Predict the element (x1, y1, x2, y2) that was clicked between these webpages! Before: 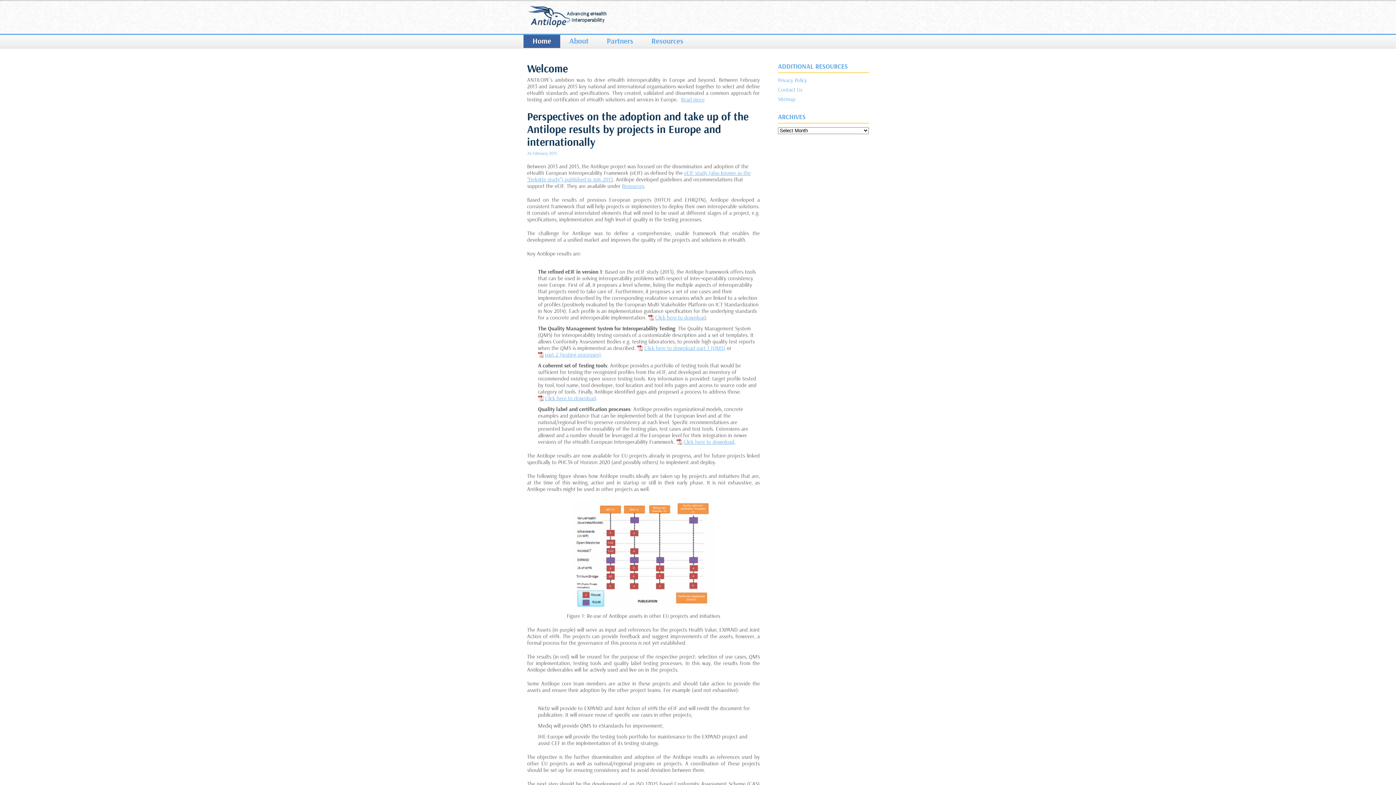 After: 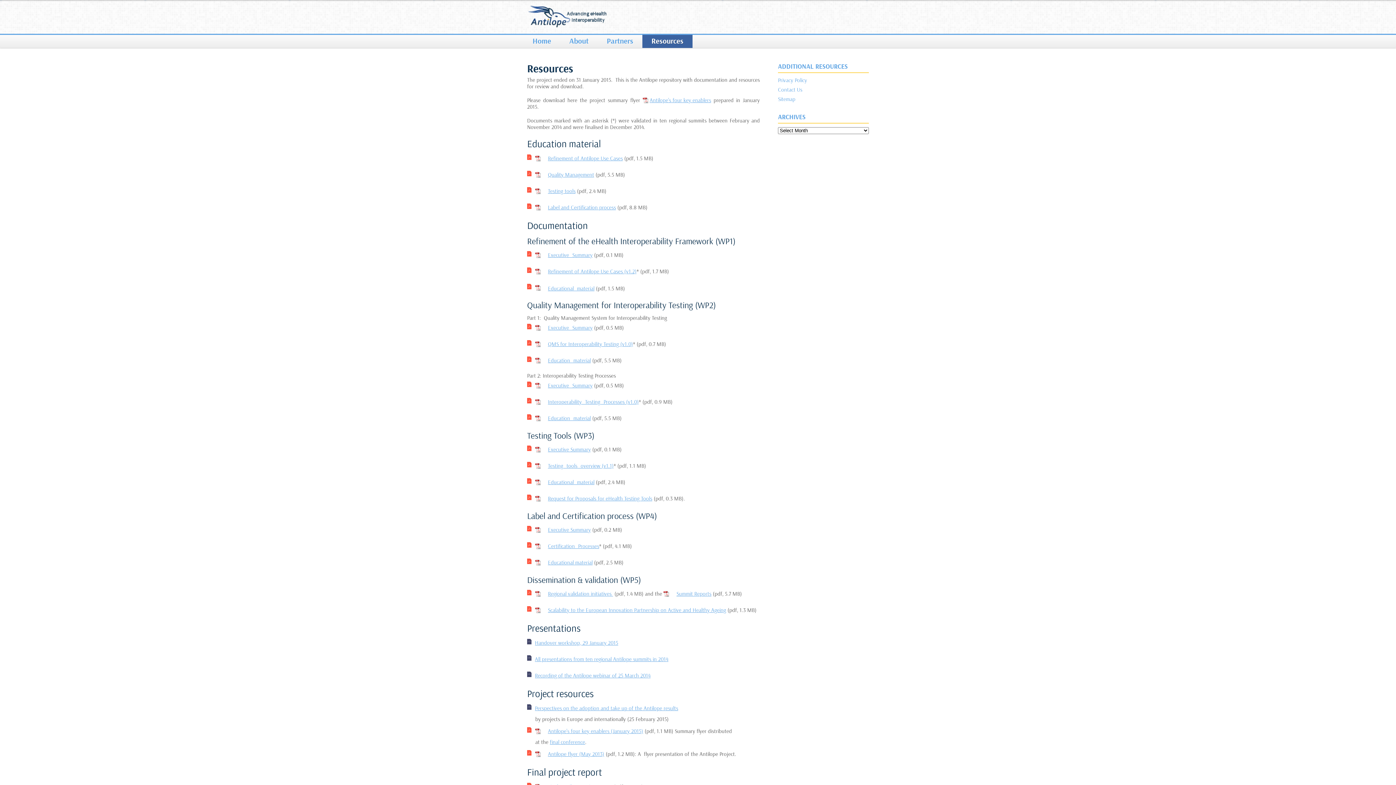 Action: label: Resources bbox: (622, 183, 644, 189)